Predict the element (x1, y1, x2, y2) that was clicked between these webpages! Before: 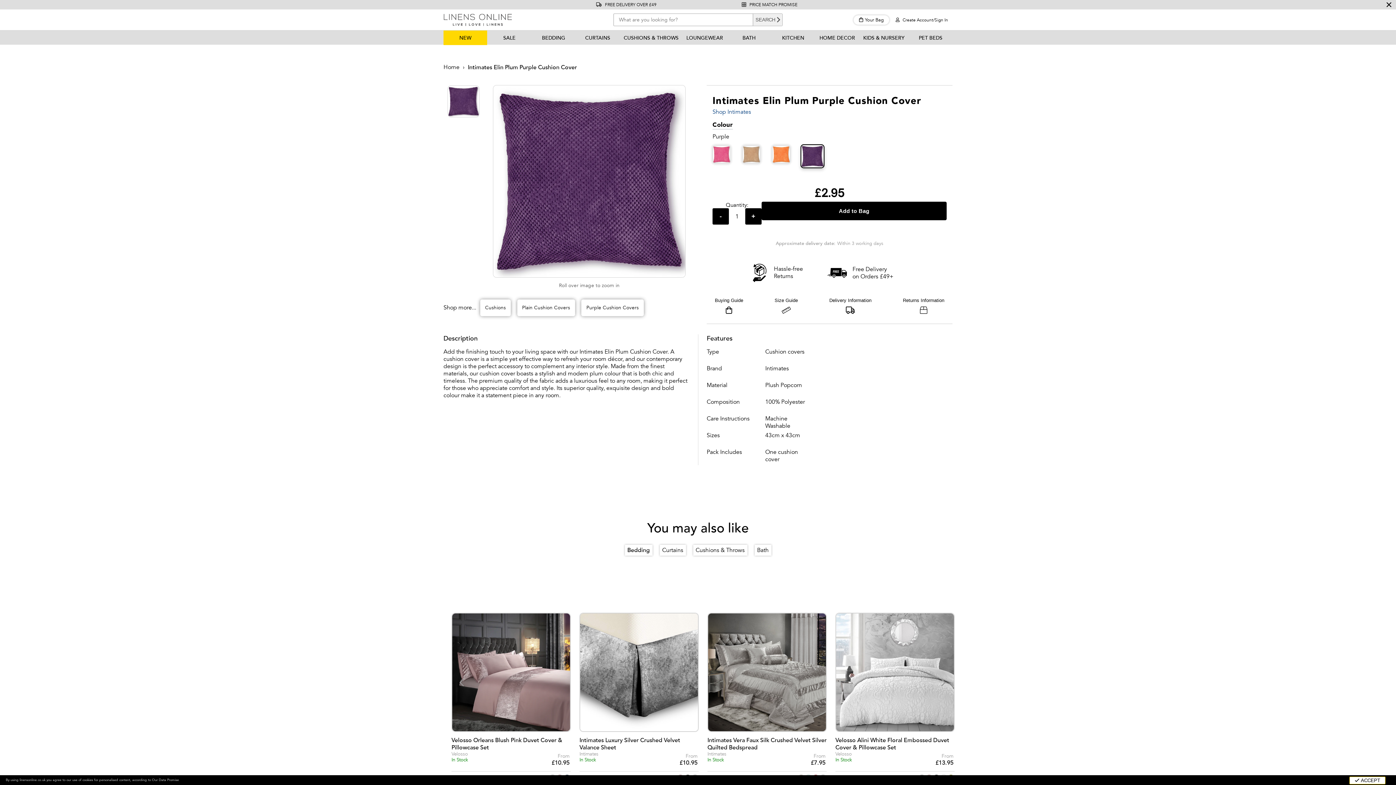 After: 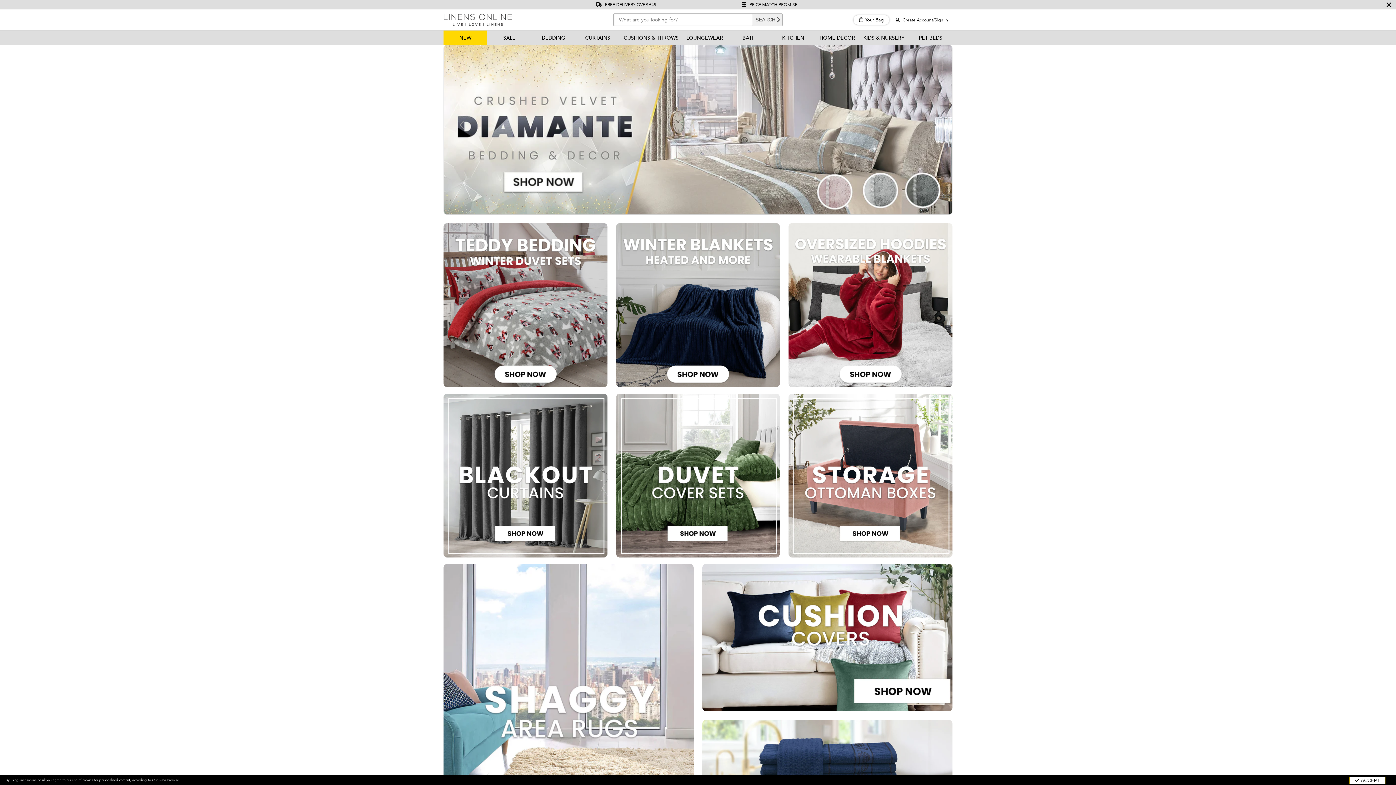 Action: bbox: (443, 49, 459, 85) label: Home